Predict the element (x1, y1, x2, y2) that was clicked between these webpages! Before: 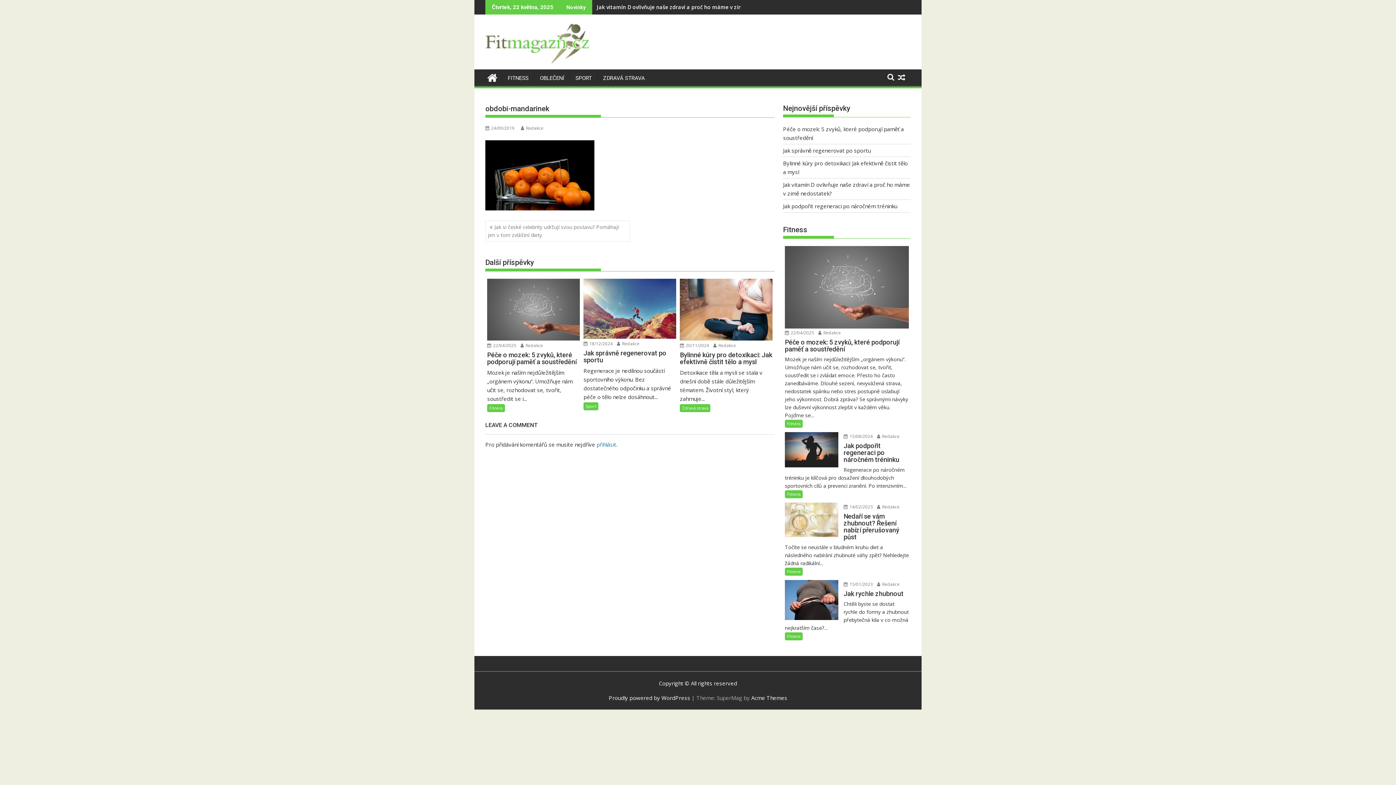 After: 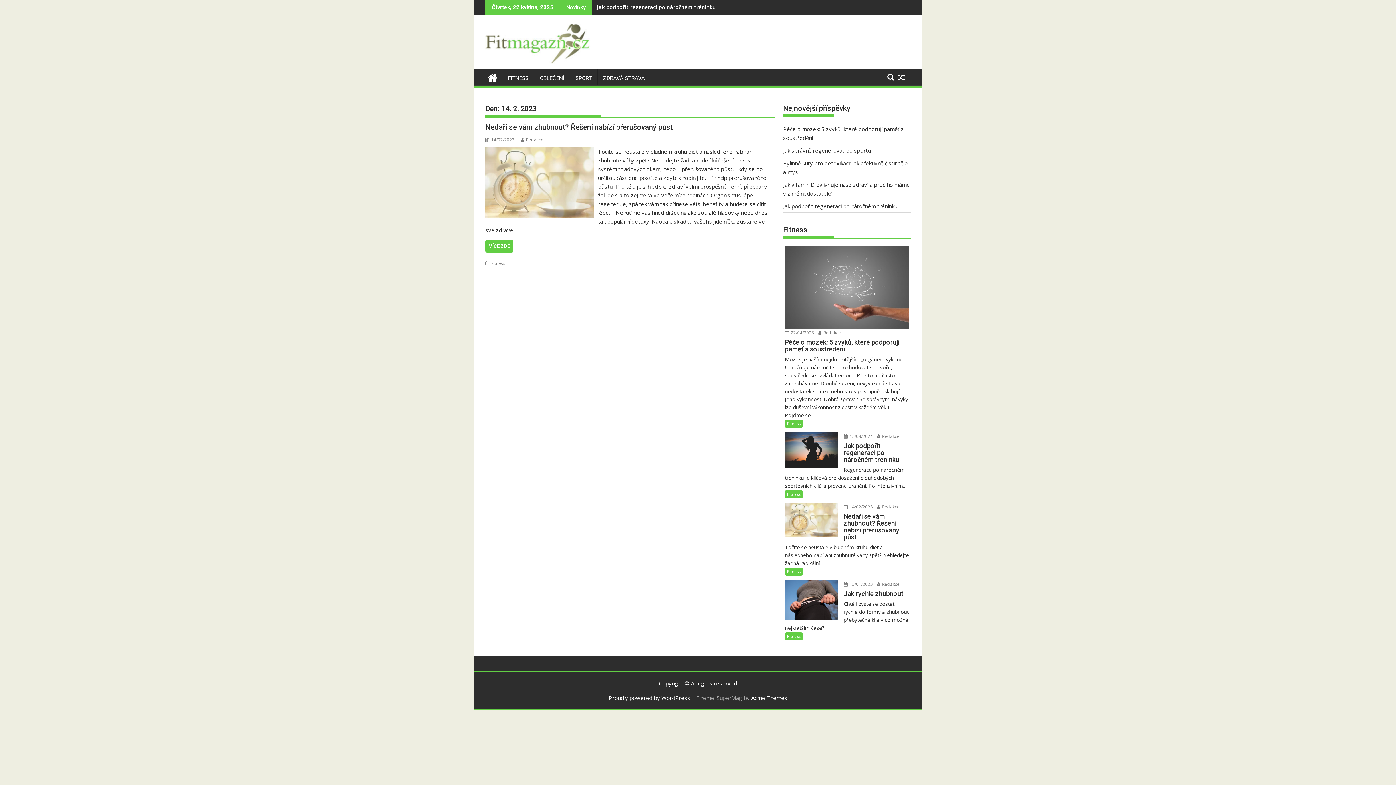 Action: bbox: (843, 503, 872, 510) label:  14/02/2023